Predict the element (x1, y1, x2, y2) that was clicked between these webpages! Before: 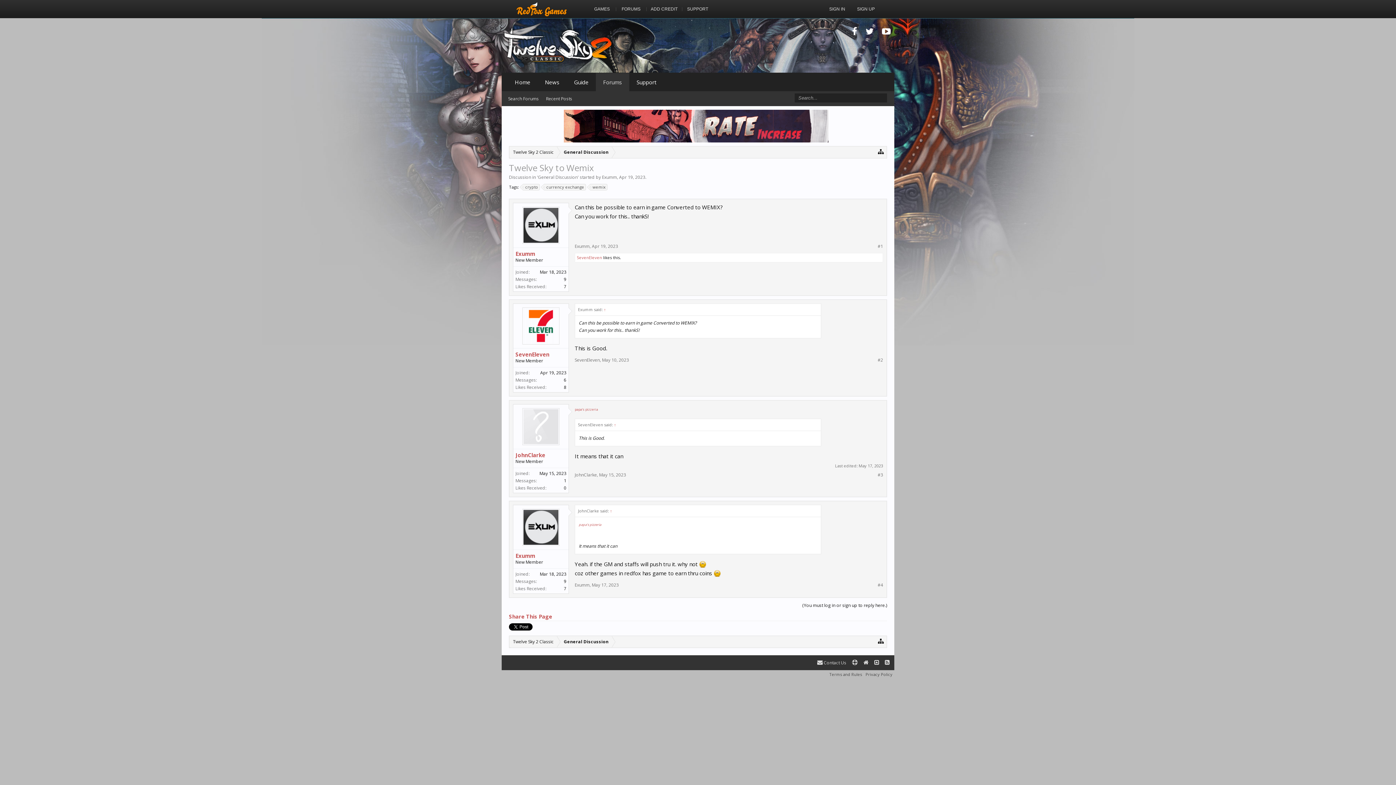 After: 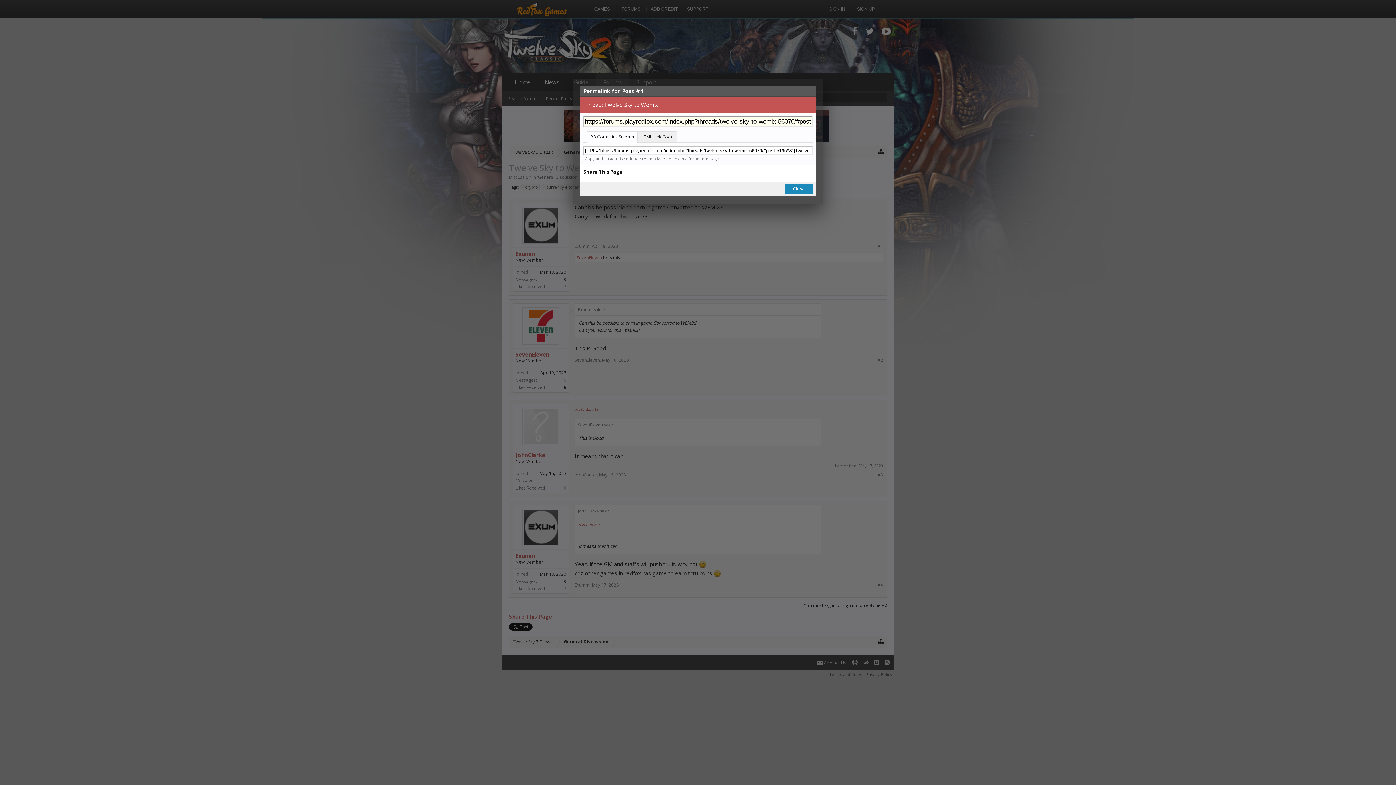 Action: label: #4 bbox: (877, 582, 883, 588)